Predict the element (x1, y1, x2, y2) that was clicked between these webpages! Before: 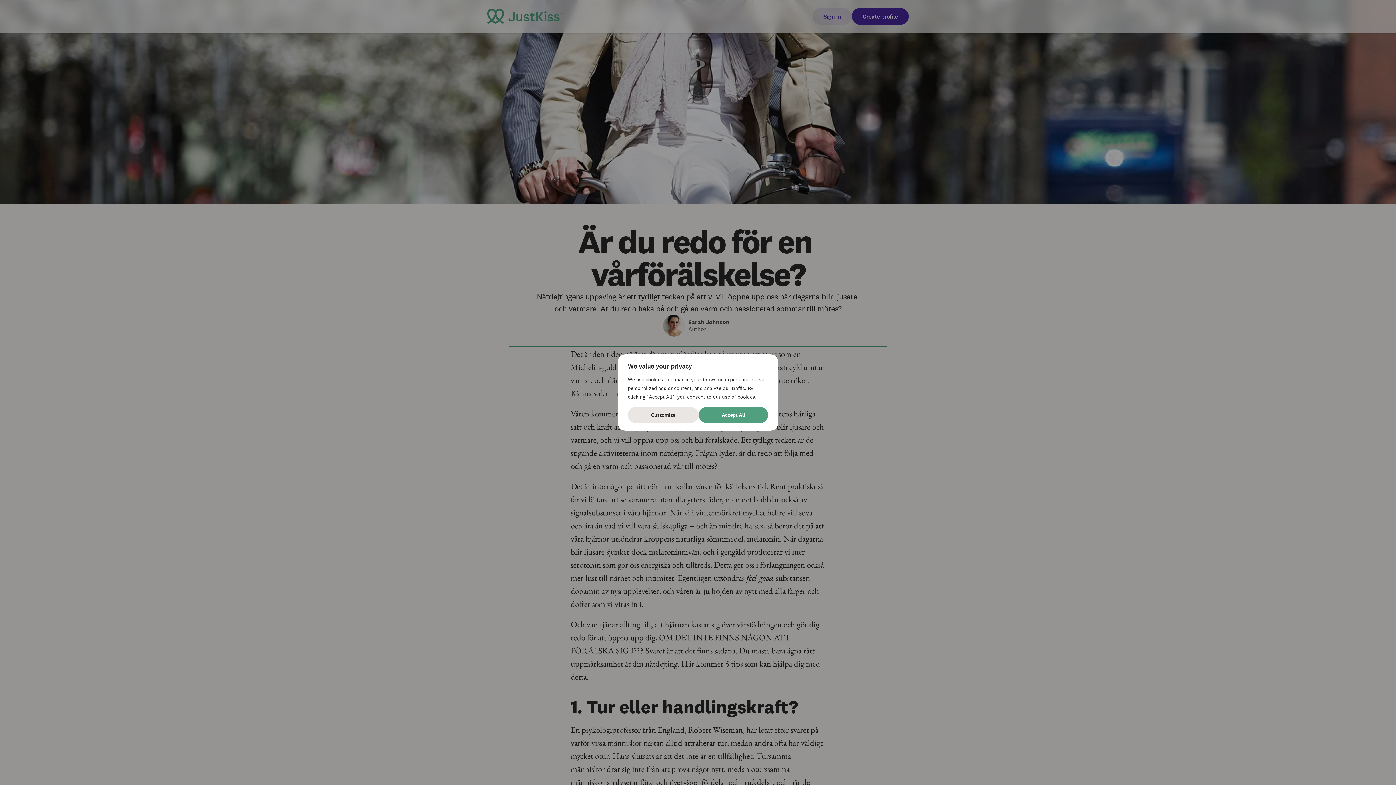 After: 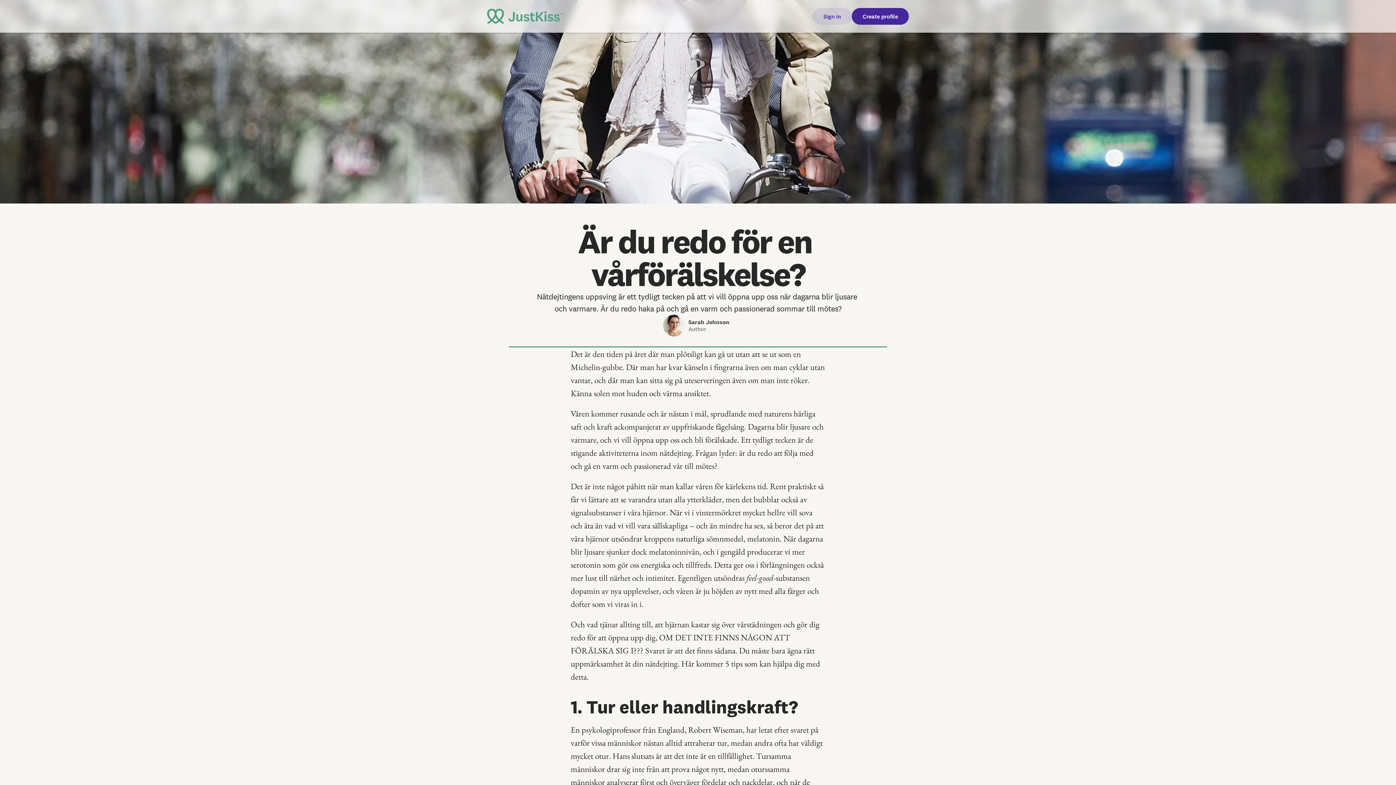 Action: label: Accept All bbox: (698, 407, 768, 423)